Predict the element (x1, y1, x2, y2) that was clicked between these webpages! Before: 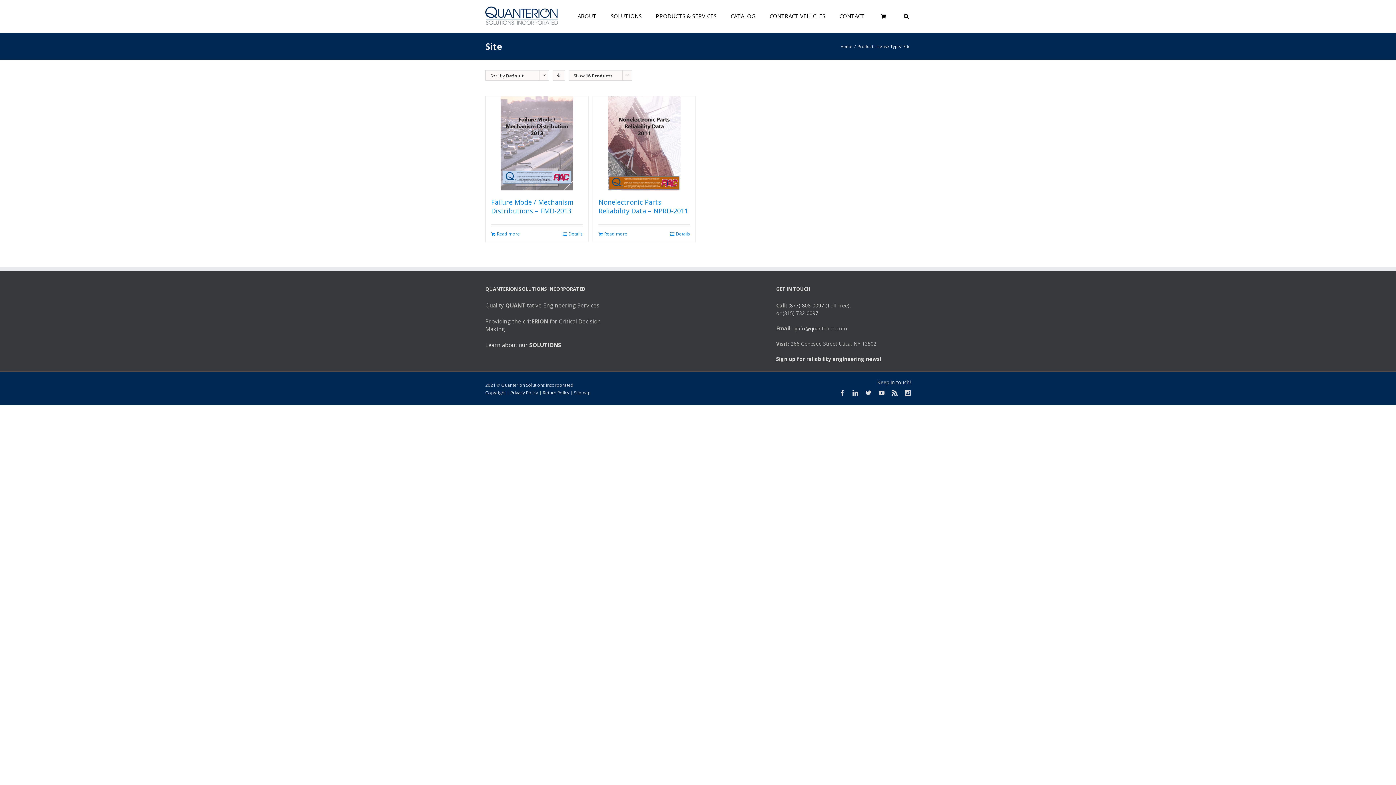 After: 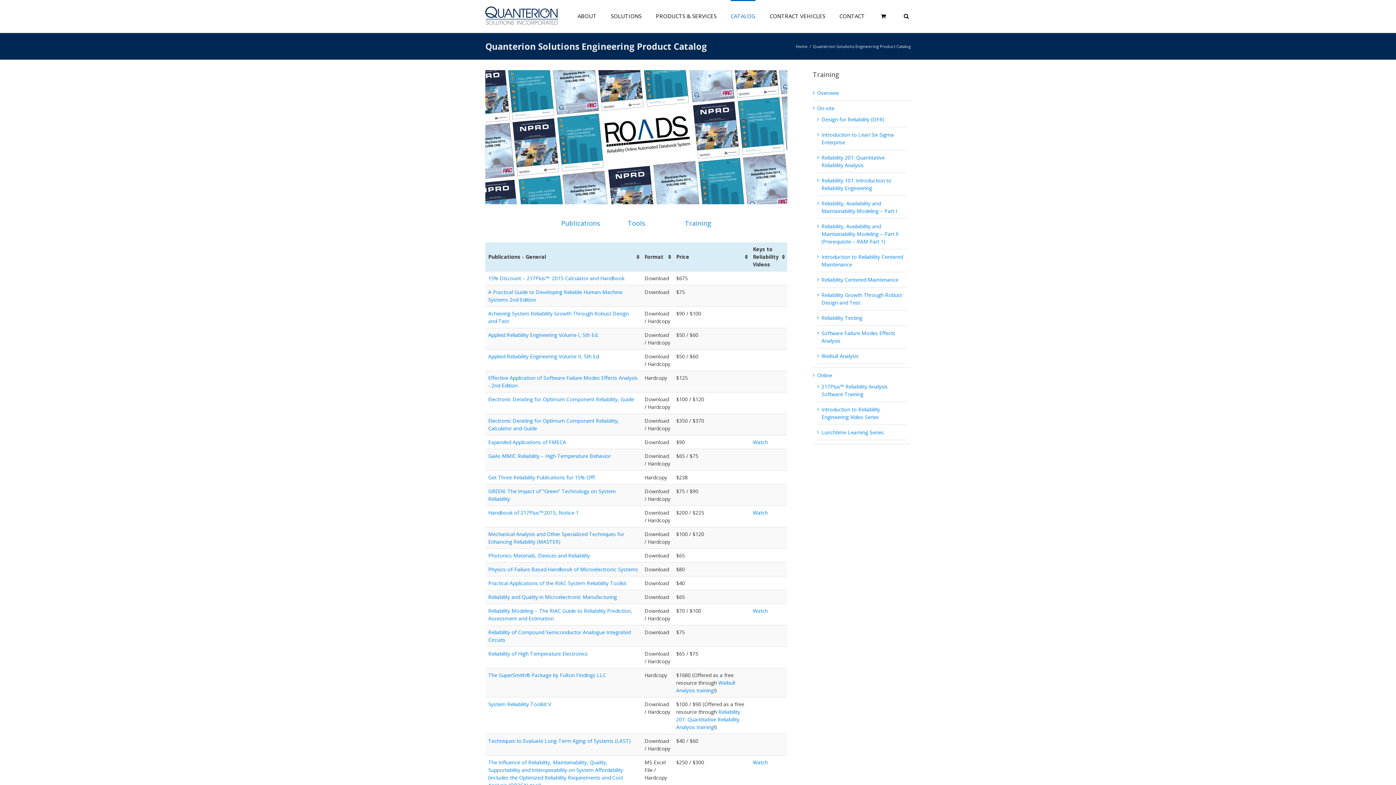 Action: bbox: (730, 0, 755, 31) label: CATALOG